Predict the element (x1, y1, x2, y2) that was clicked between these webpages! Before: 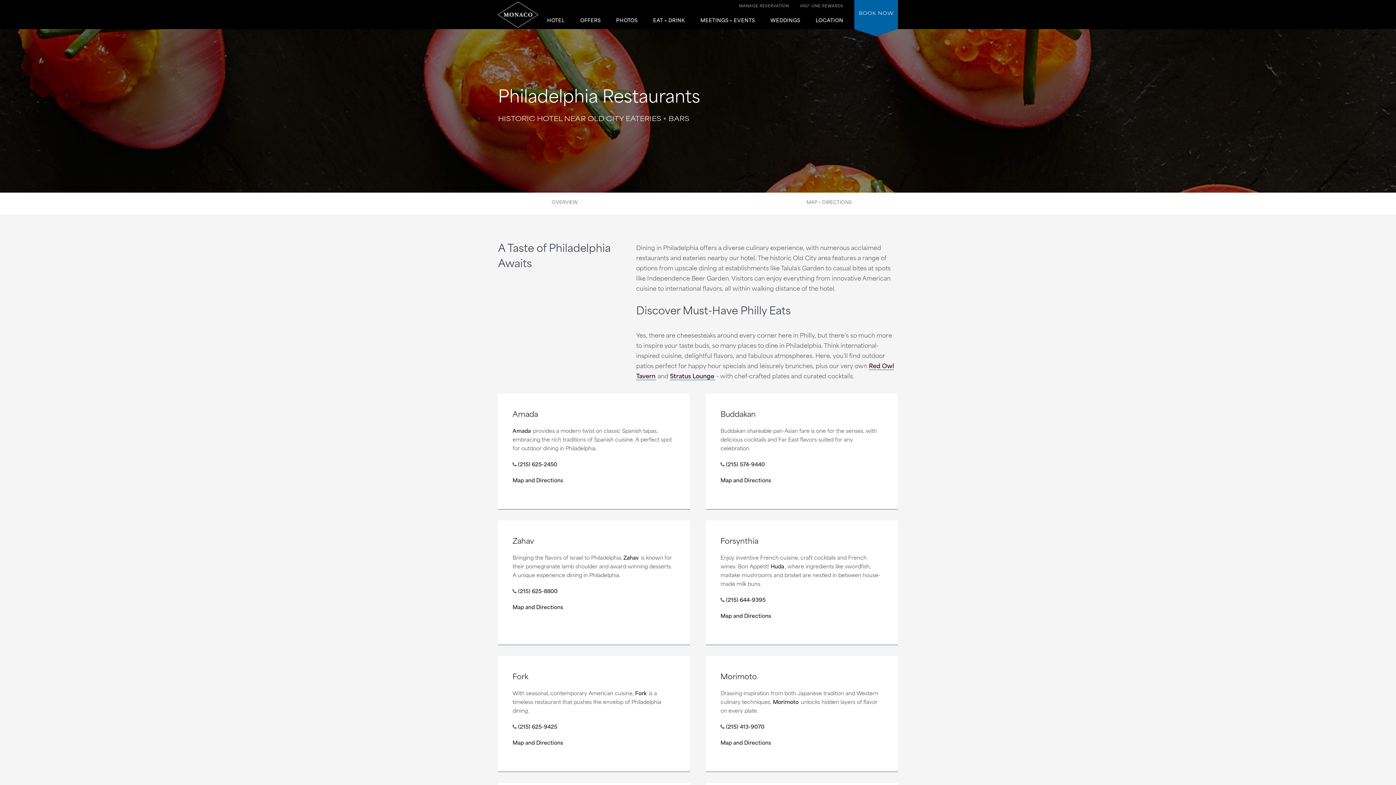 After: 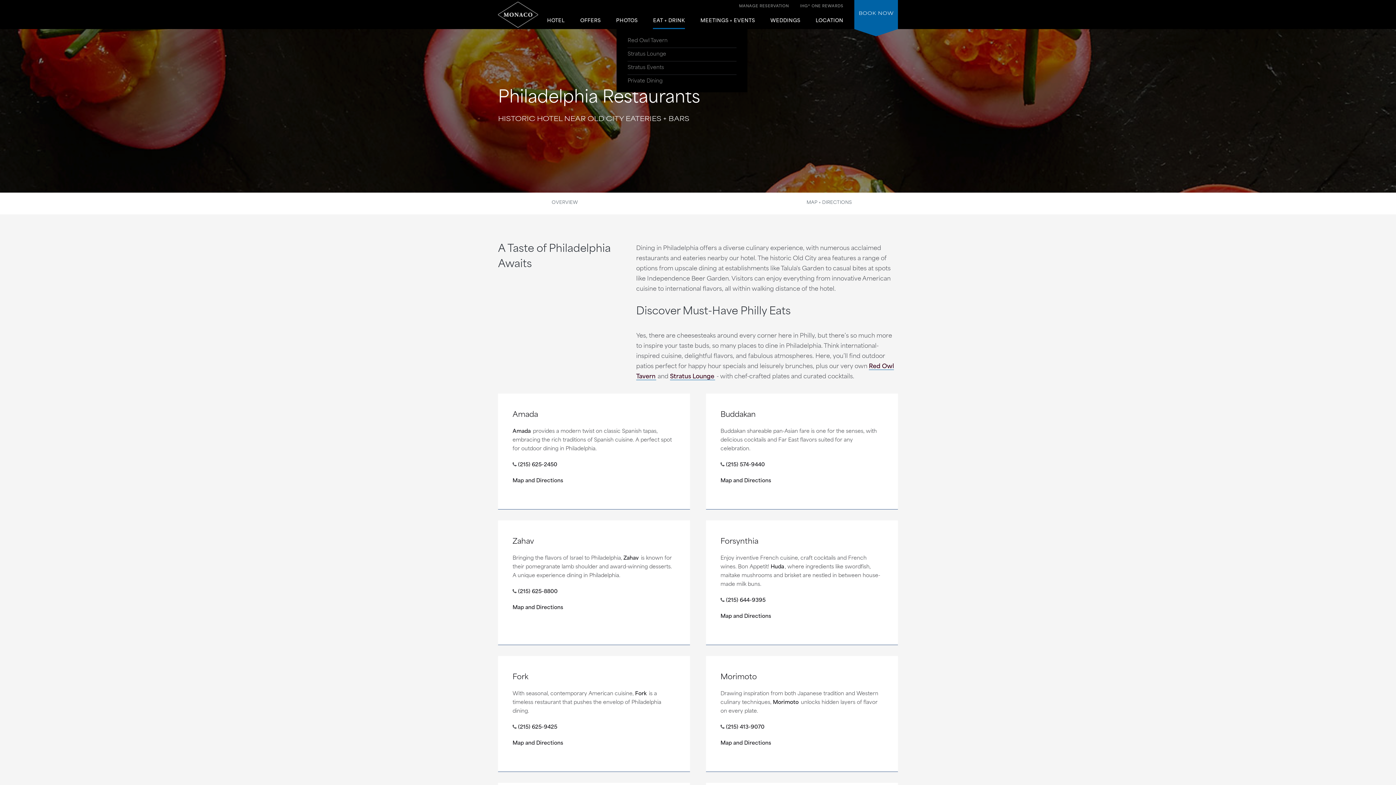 Action: label: EAT + DRINK bbox: (653, 0, 685, 29)